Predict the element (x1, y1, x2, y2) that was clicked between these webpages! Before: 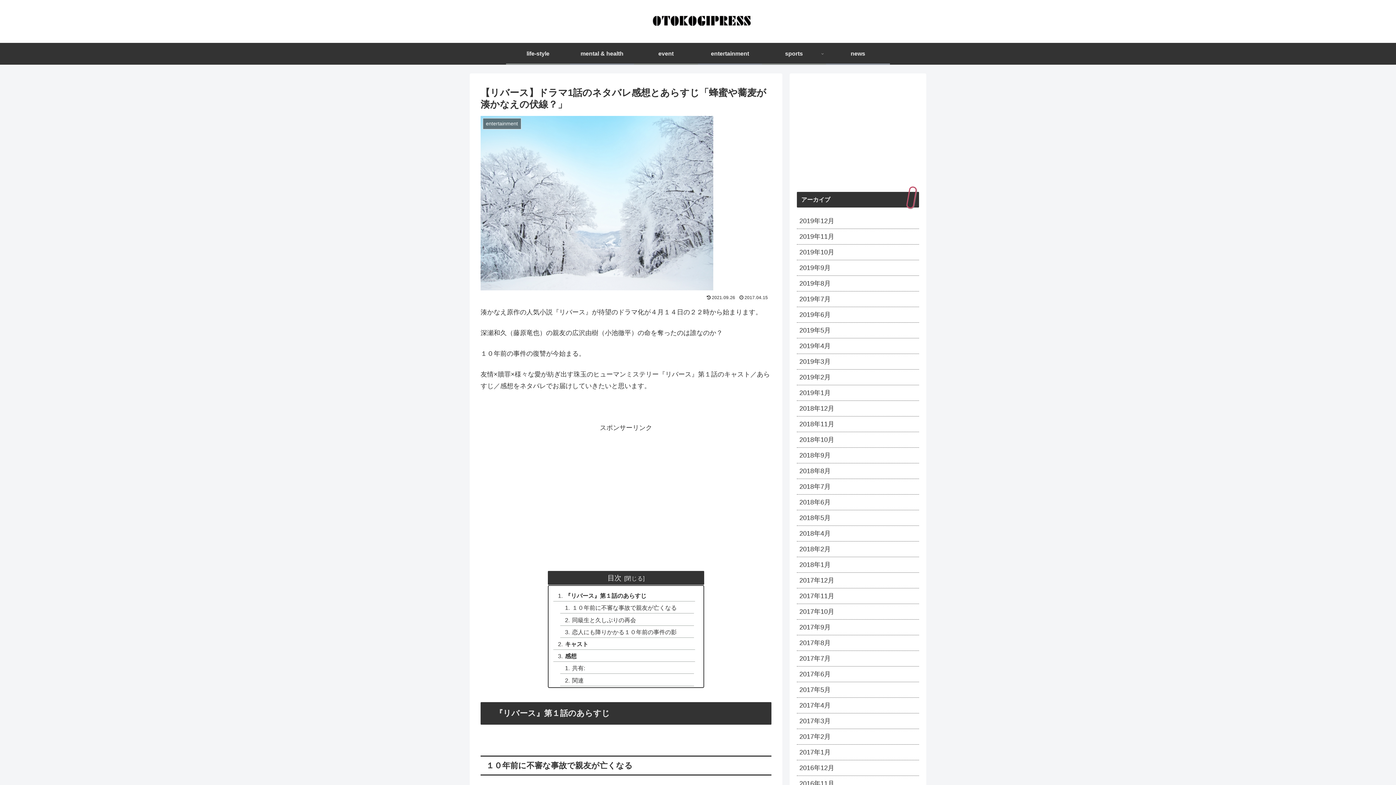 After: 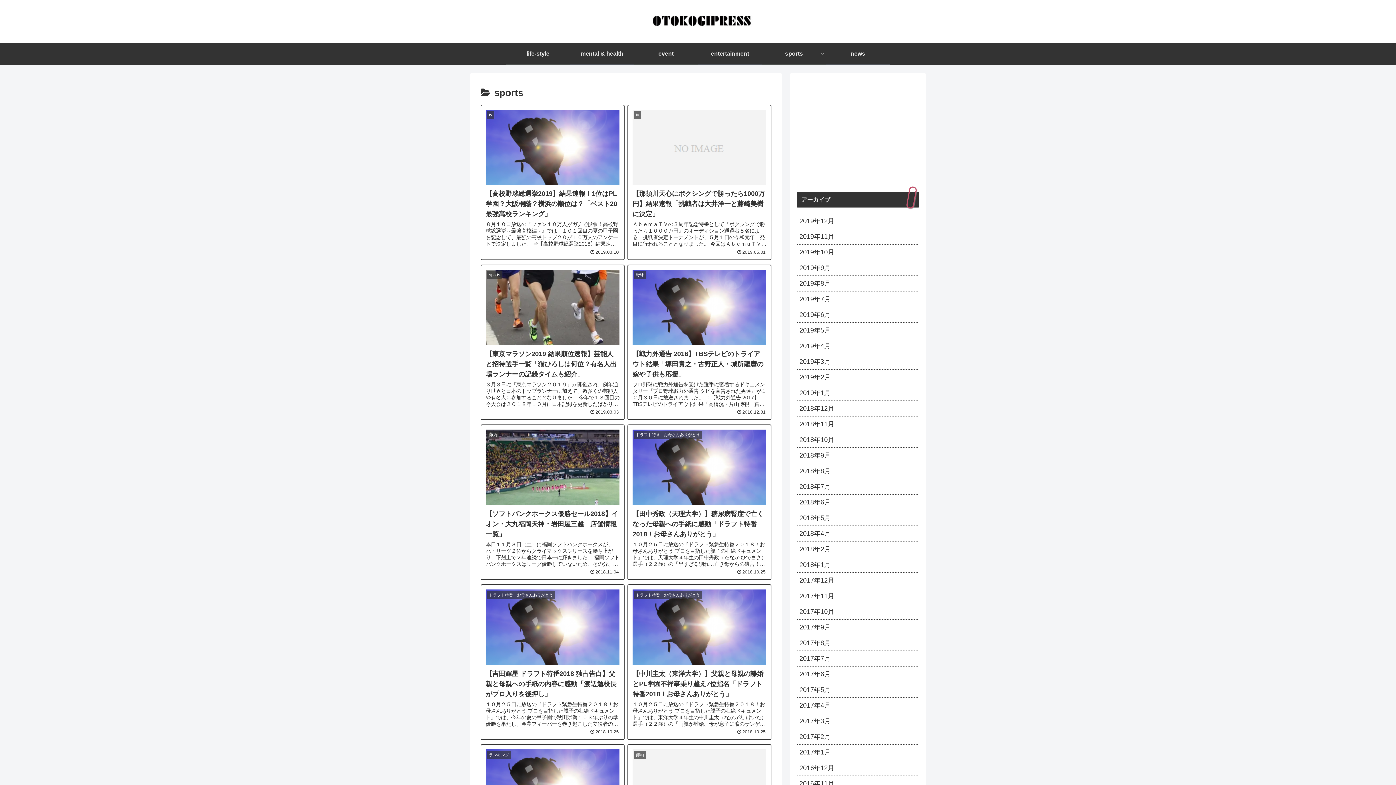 Action: bbox: (762, 42, 826, 63) label: sports